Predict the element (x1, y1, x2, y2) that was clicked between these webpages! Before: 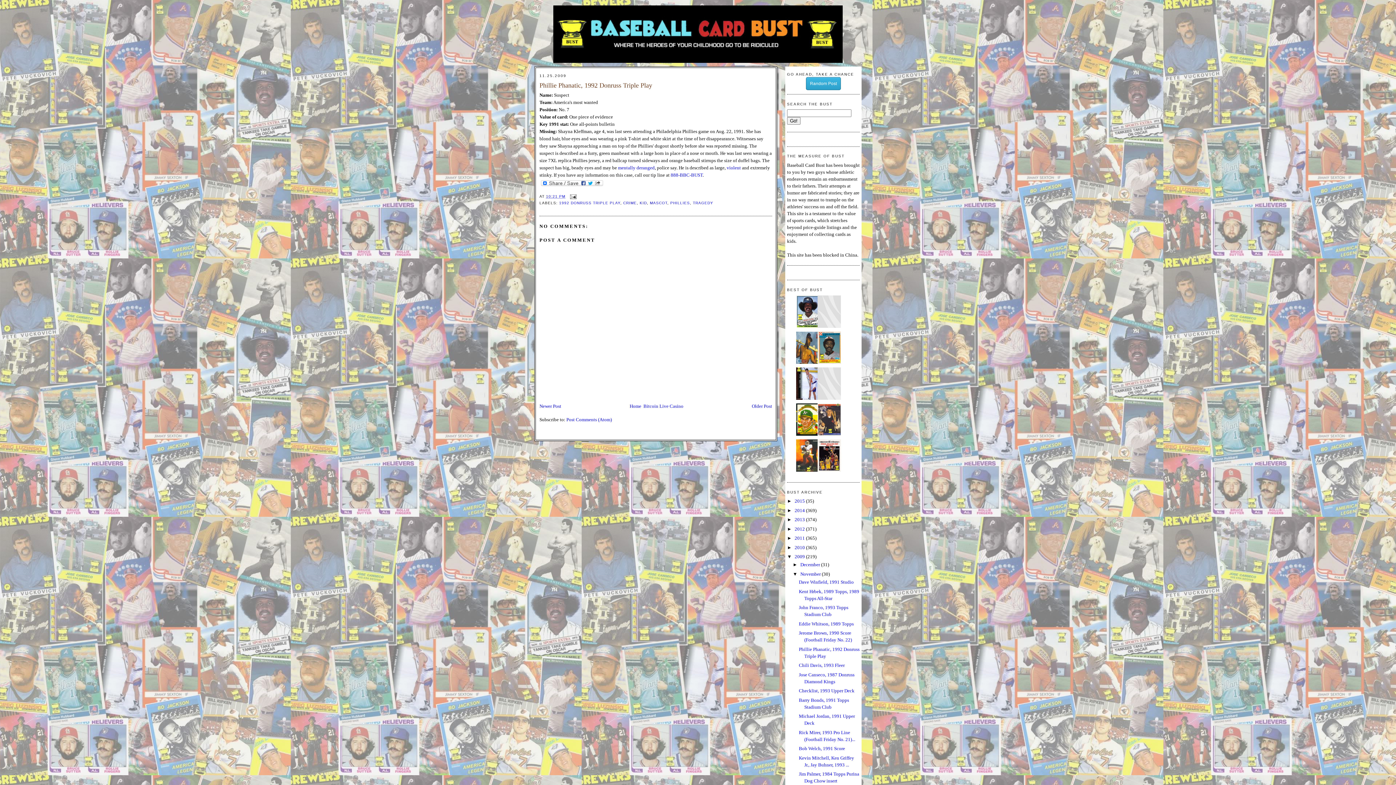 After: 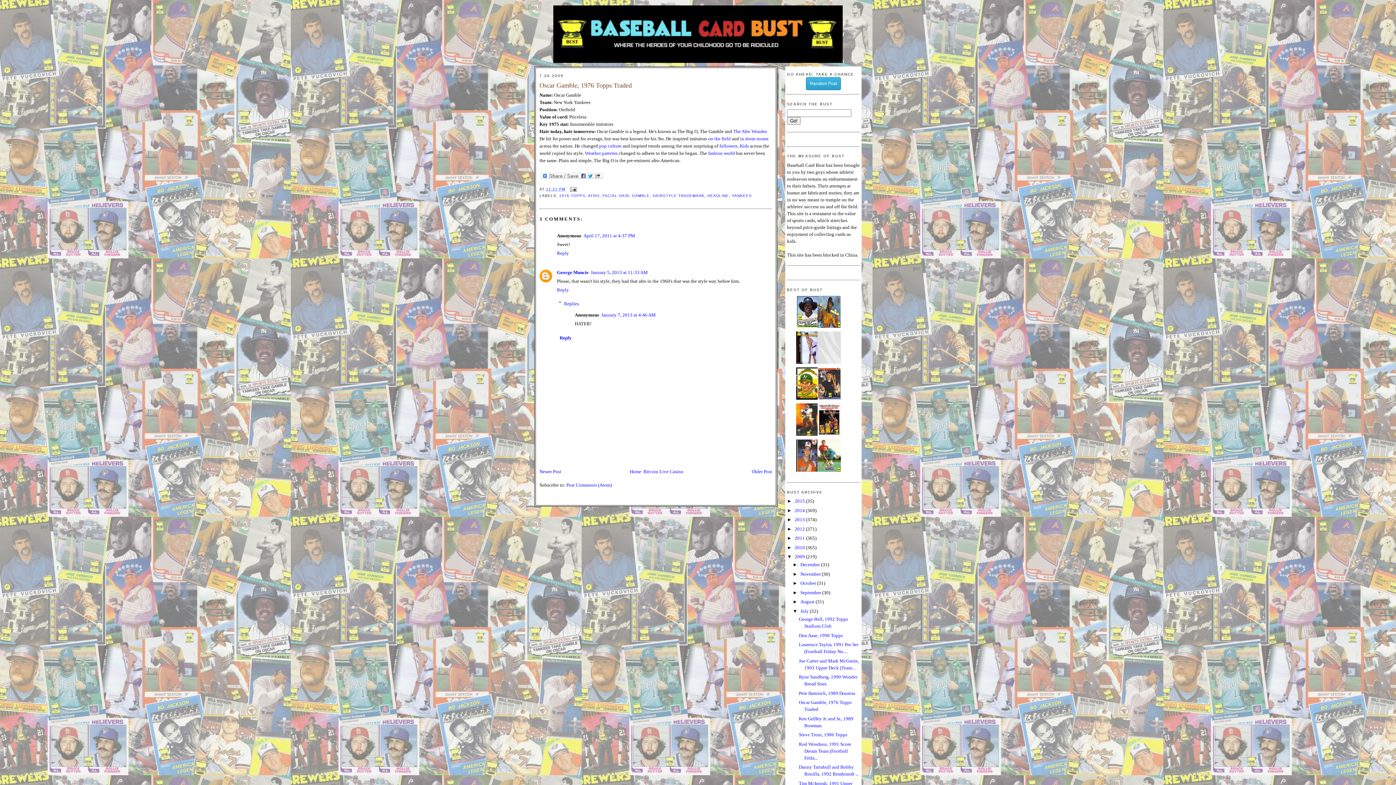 Action: bbox: (796, 323, 821, 328)